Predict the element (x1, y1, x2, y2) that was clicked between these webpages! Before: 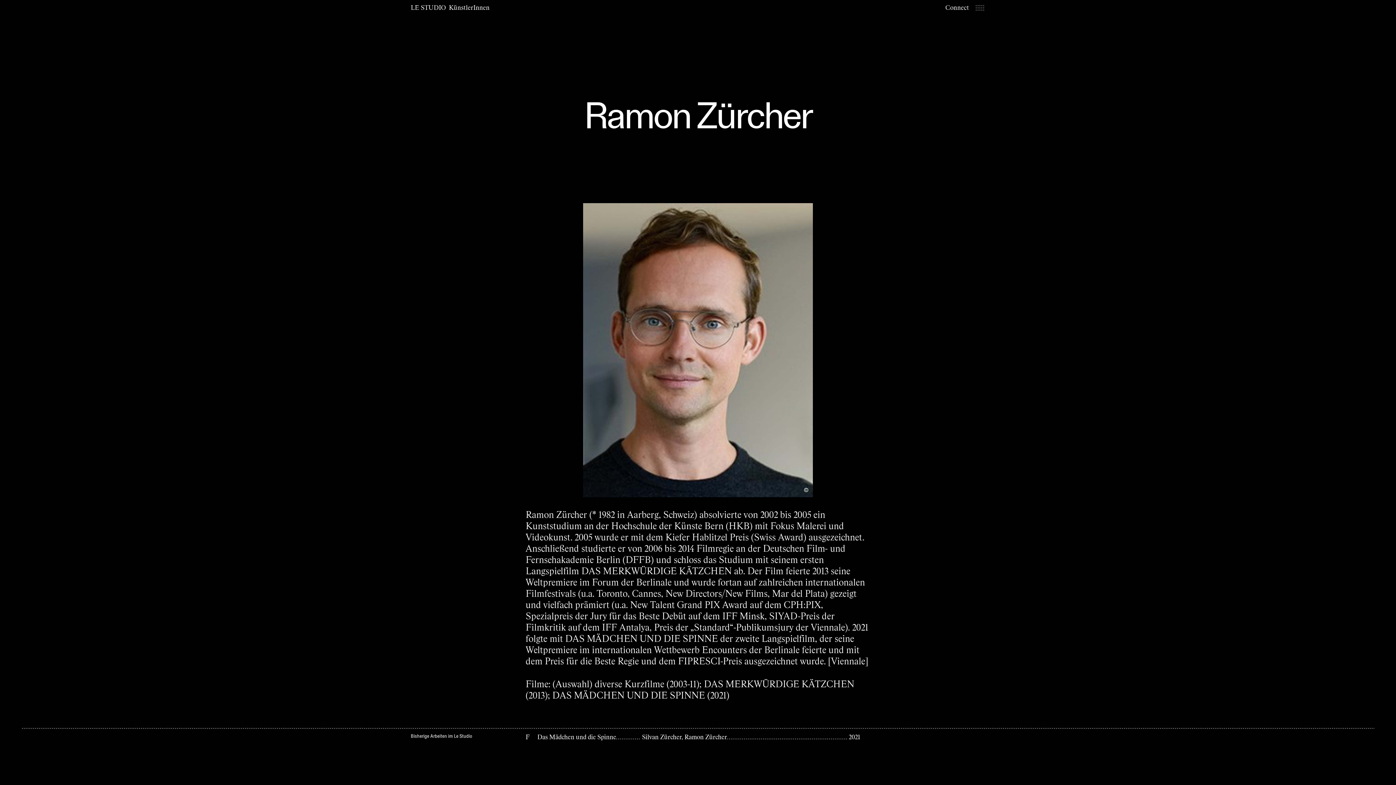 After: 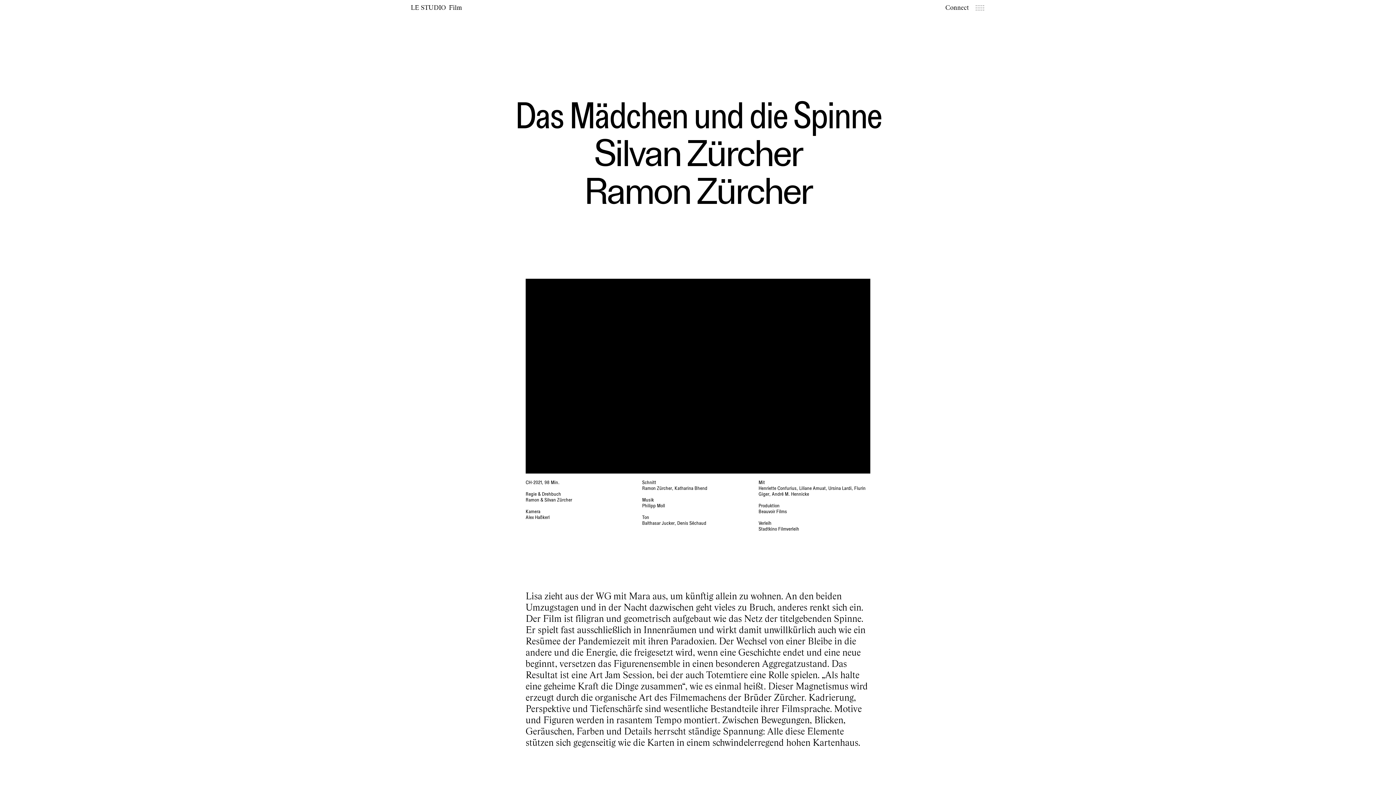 Action: bbox: (537, 733, 616, 740) label: Das Mädchen und die Spinne